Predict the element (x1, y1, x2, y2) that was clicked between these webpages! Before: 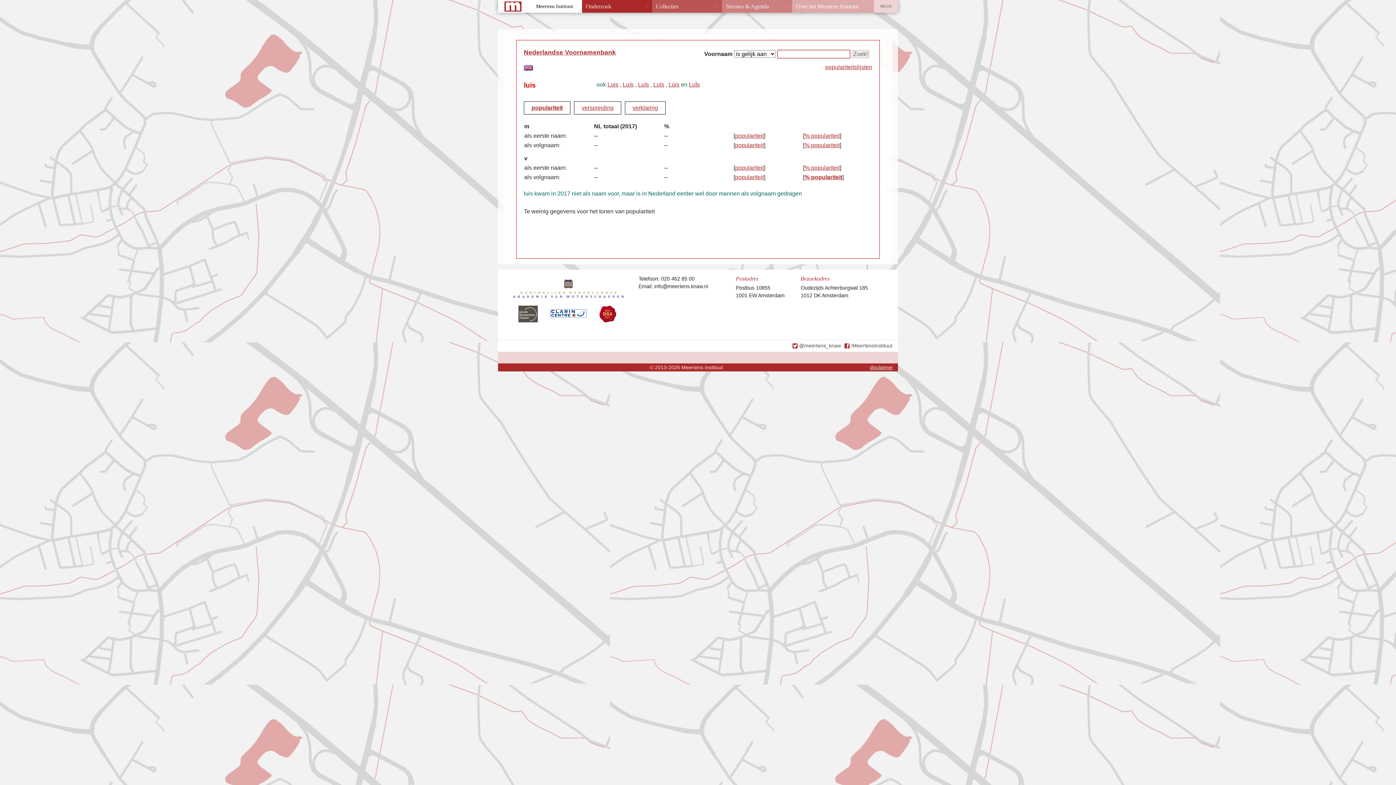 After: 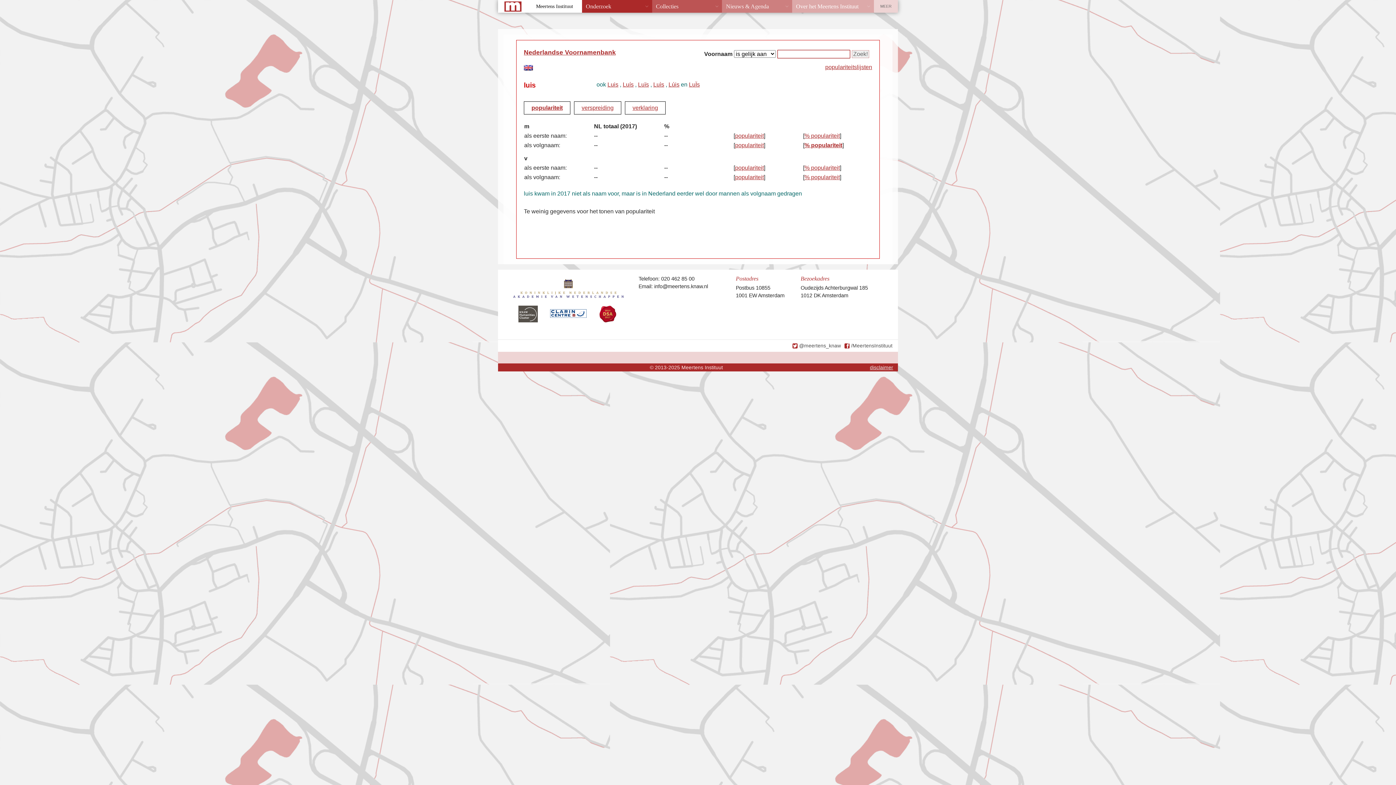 Action: bbox: (804, 142, 840, 148) label: % populariteit